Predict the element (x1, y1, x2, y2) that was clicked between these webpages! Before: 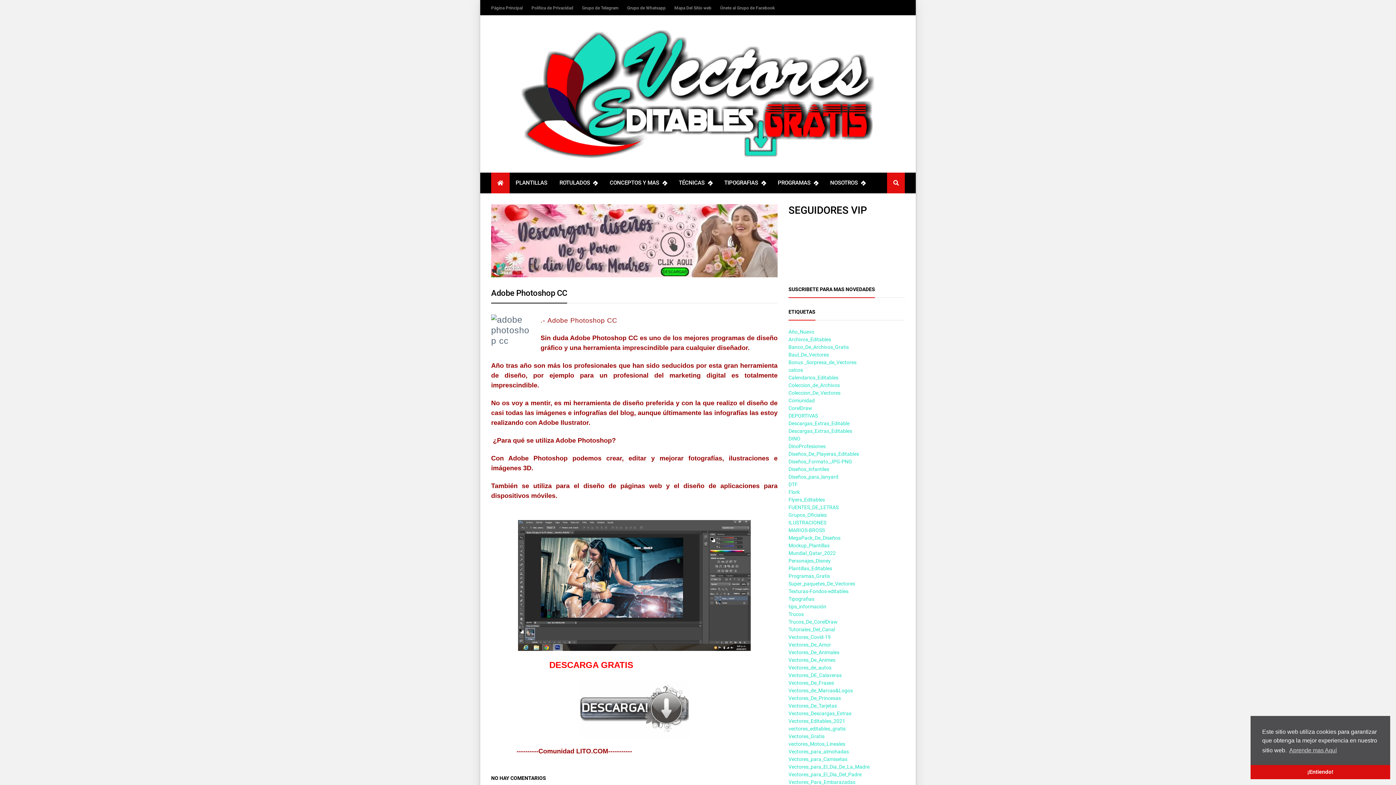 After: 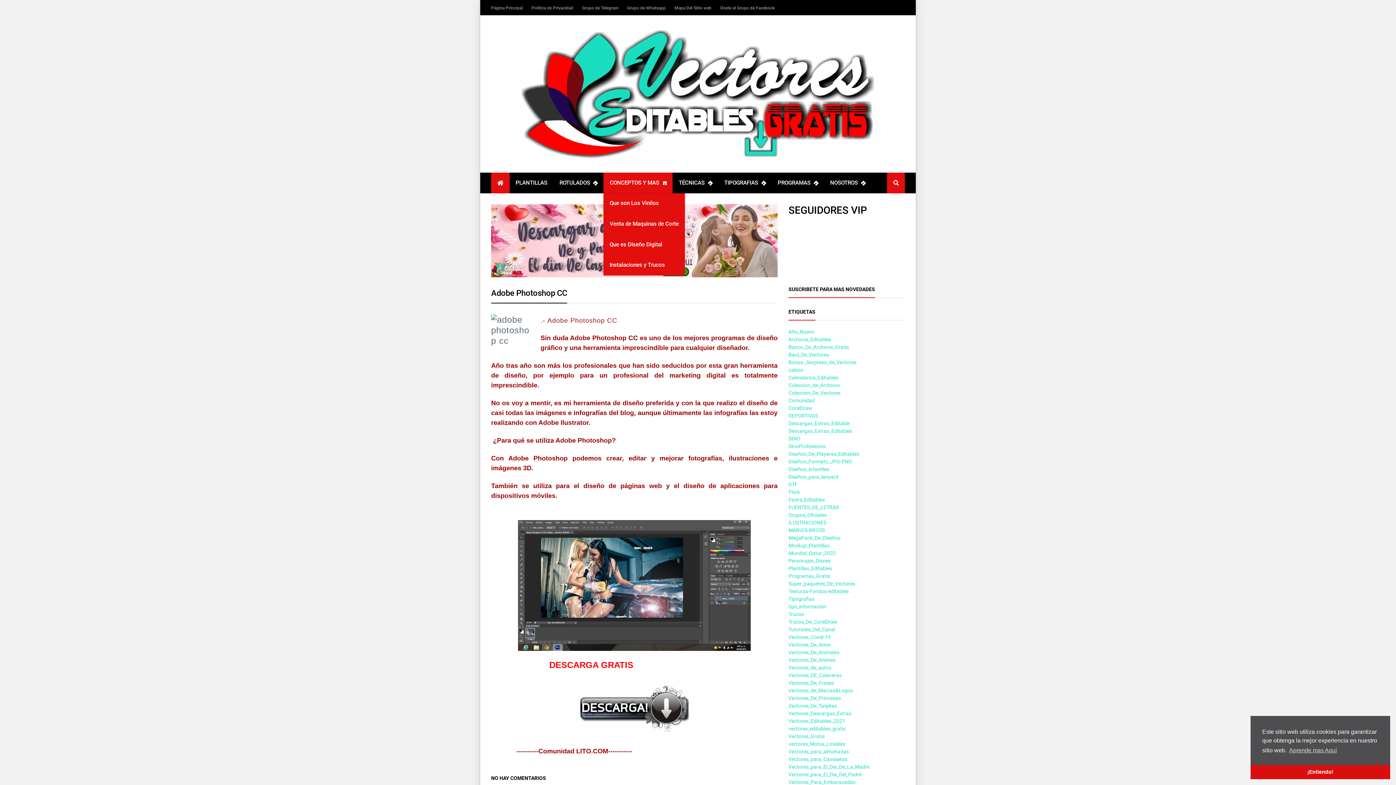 Action: label: CONCEPTOS Y MAS bbox: (603, 172, 672, 193)